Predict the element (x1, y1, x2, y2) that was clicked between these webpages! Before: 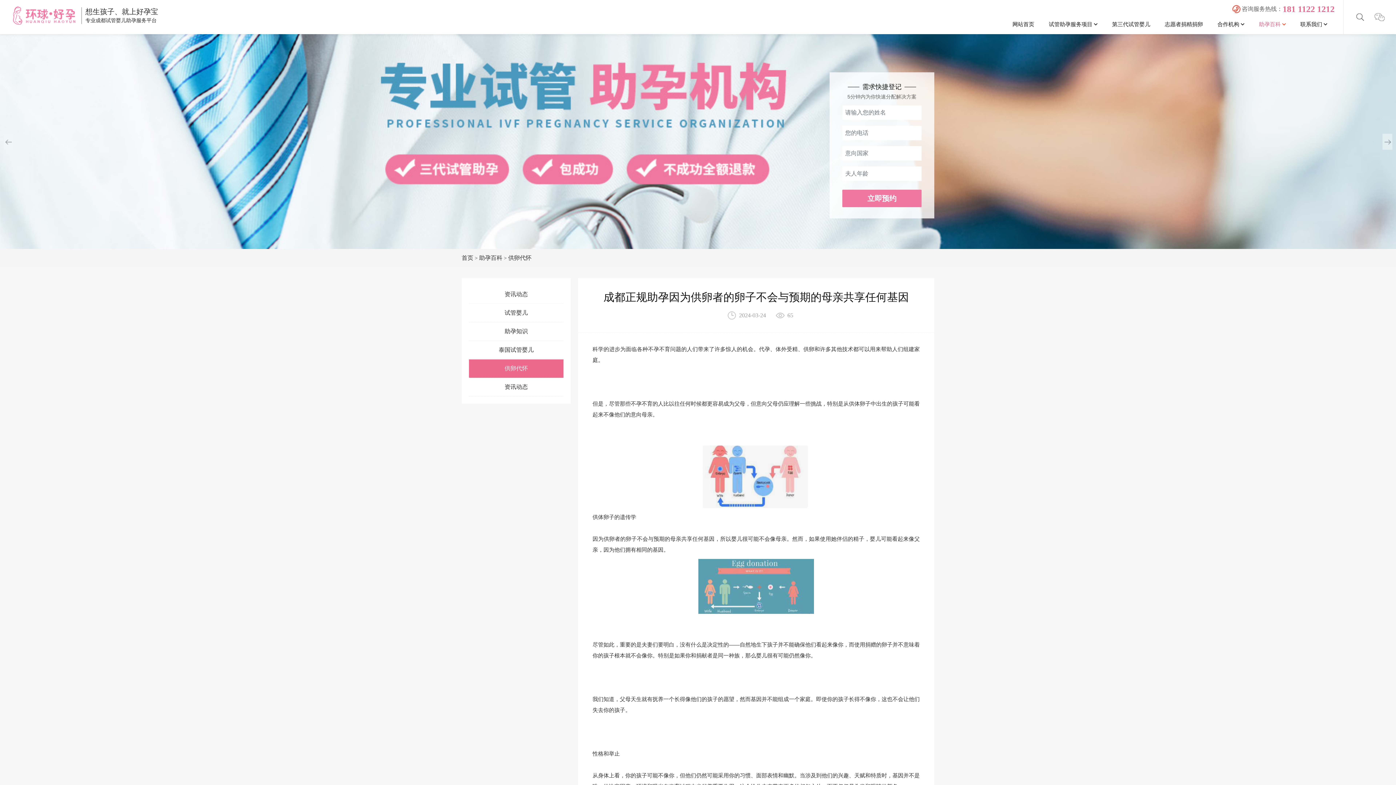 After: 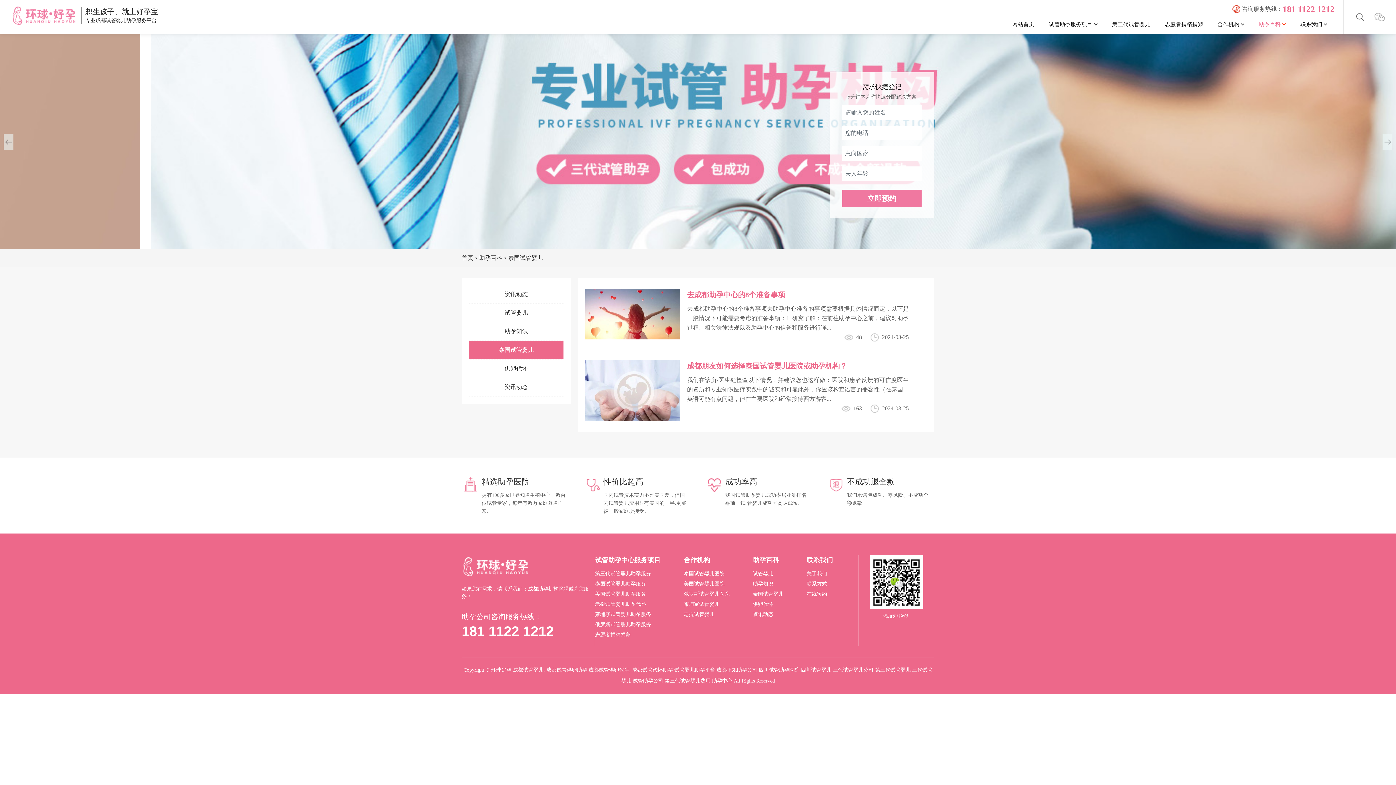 Action: bbox: (469, 341, 563, 359) label: 泰国试管婴儿